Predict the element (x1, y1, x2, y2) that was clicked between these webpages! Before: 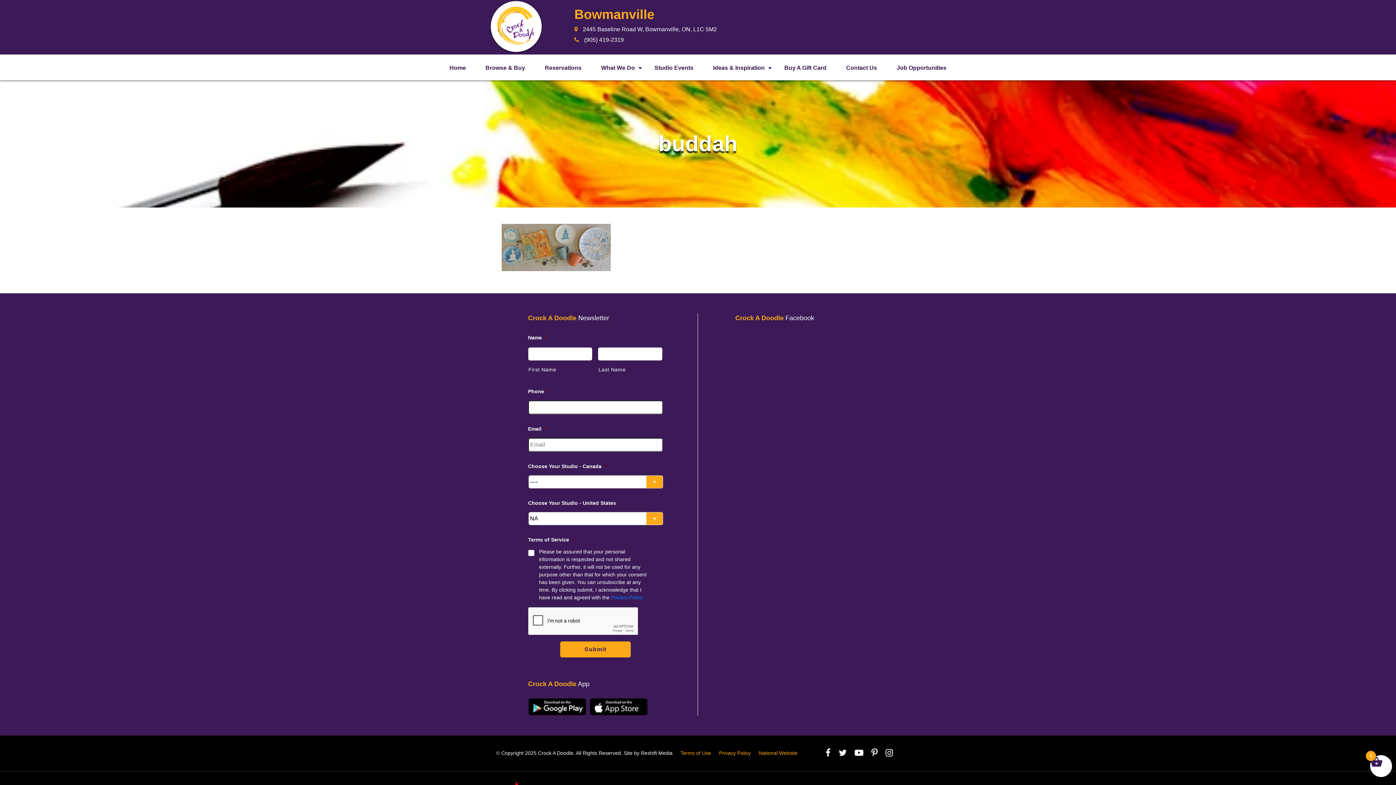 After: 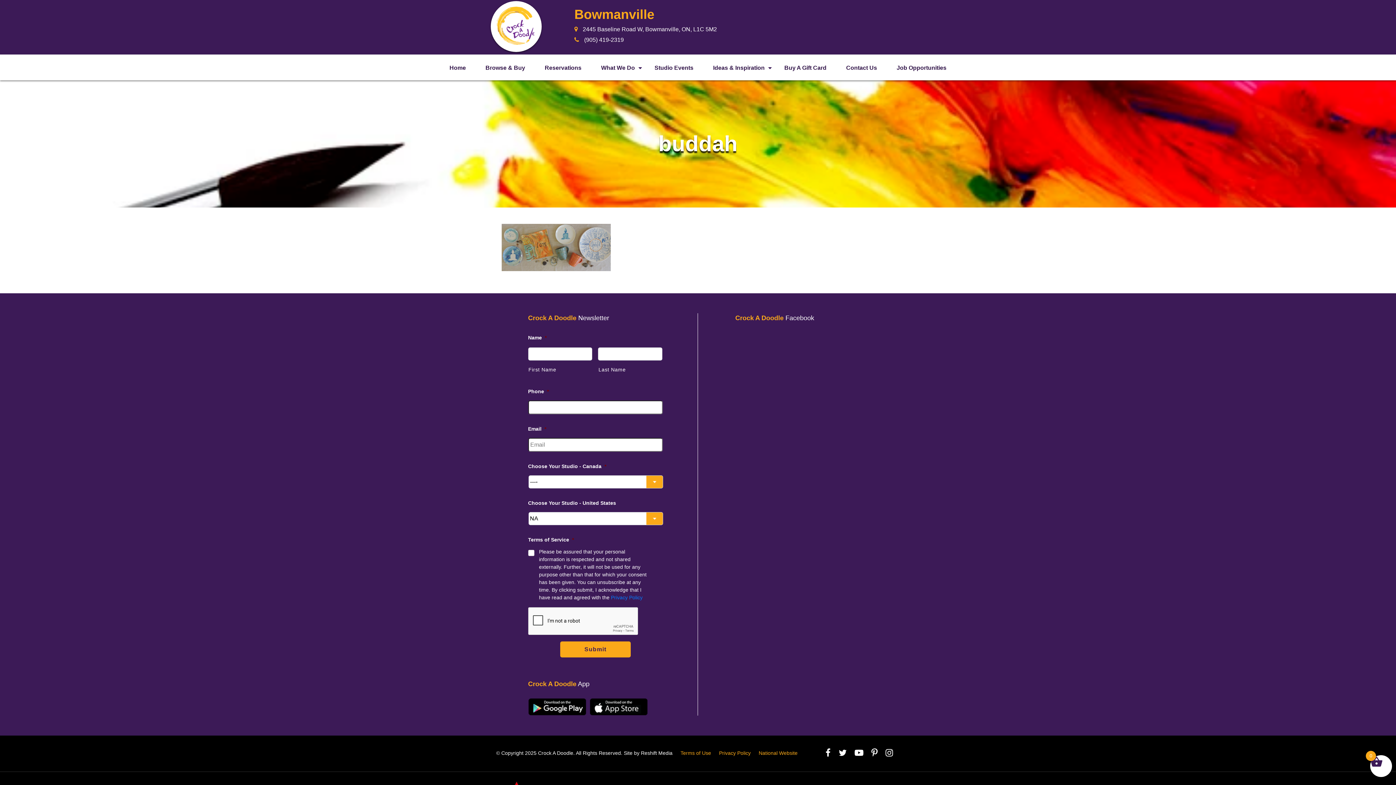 Action: bbox: (528, 703, 586, 709)